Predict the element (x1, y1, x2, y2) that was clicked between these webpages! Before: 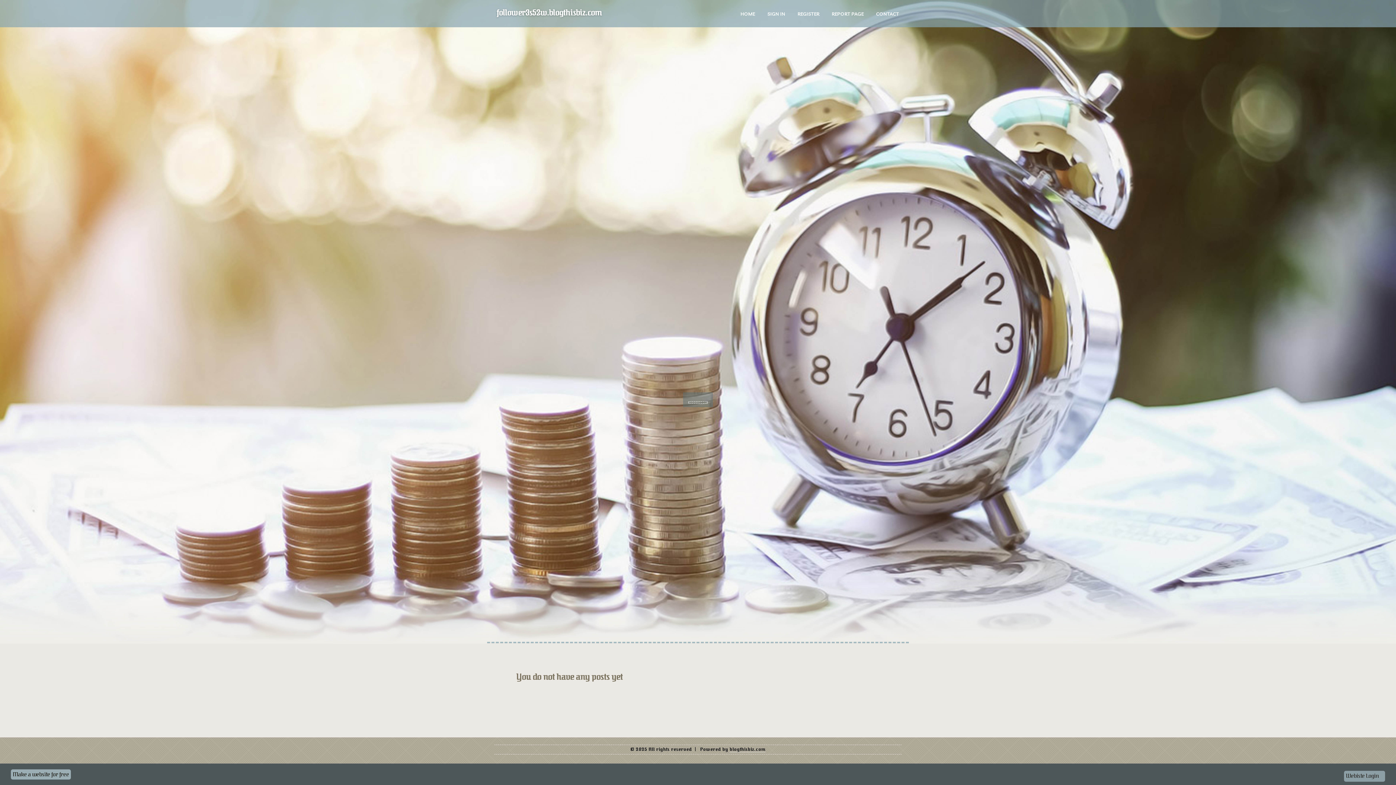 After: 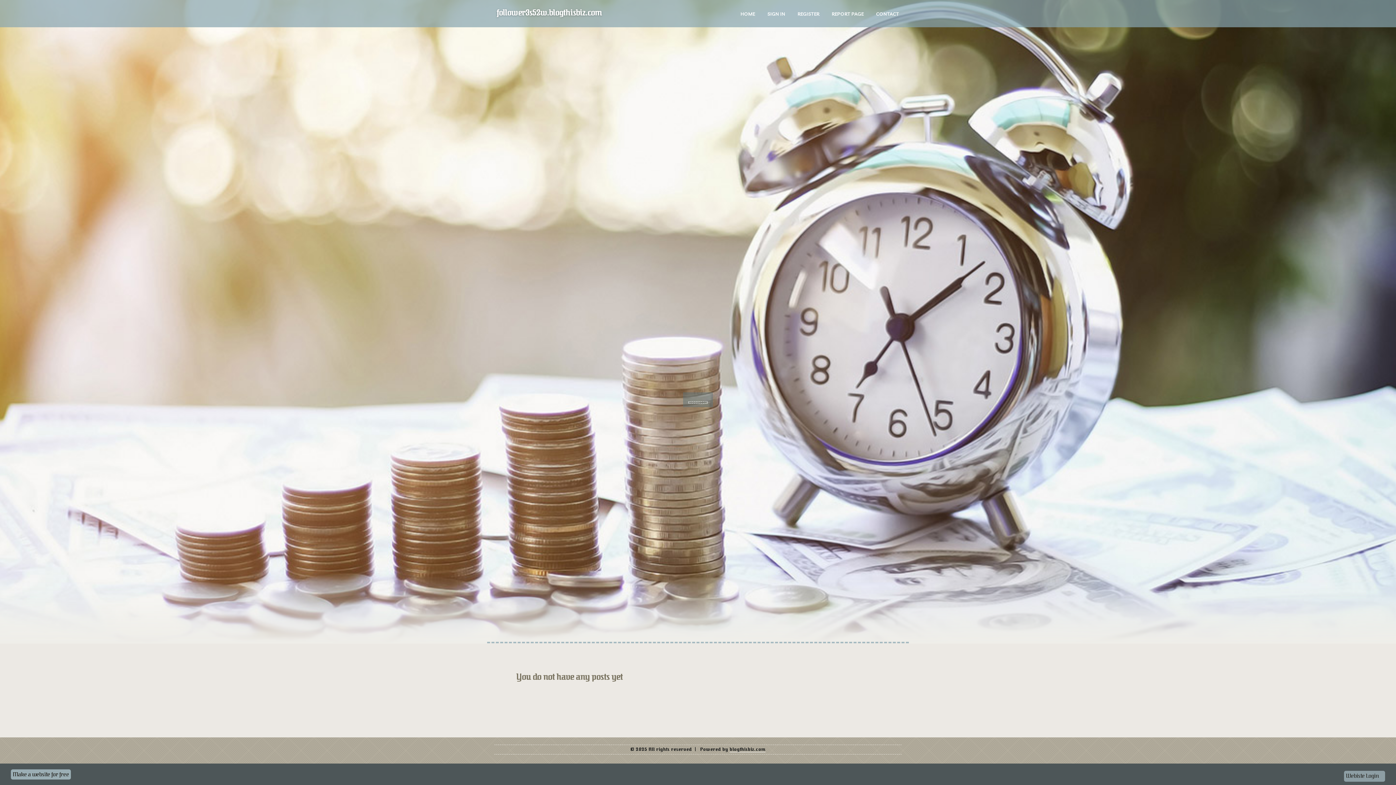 Action: label: blogthisbiz.com bbox: (729, 747, 765, 752)